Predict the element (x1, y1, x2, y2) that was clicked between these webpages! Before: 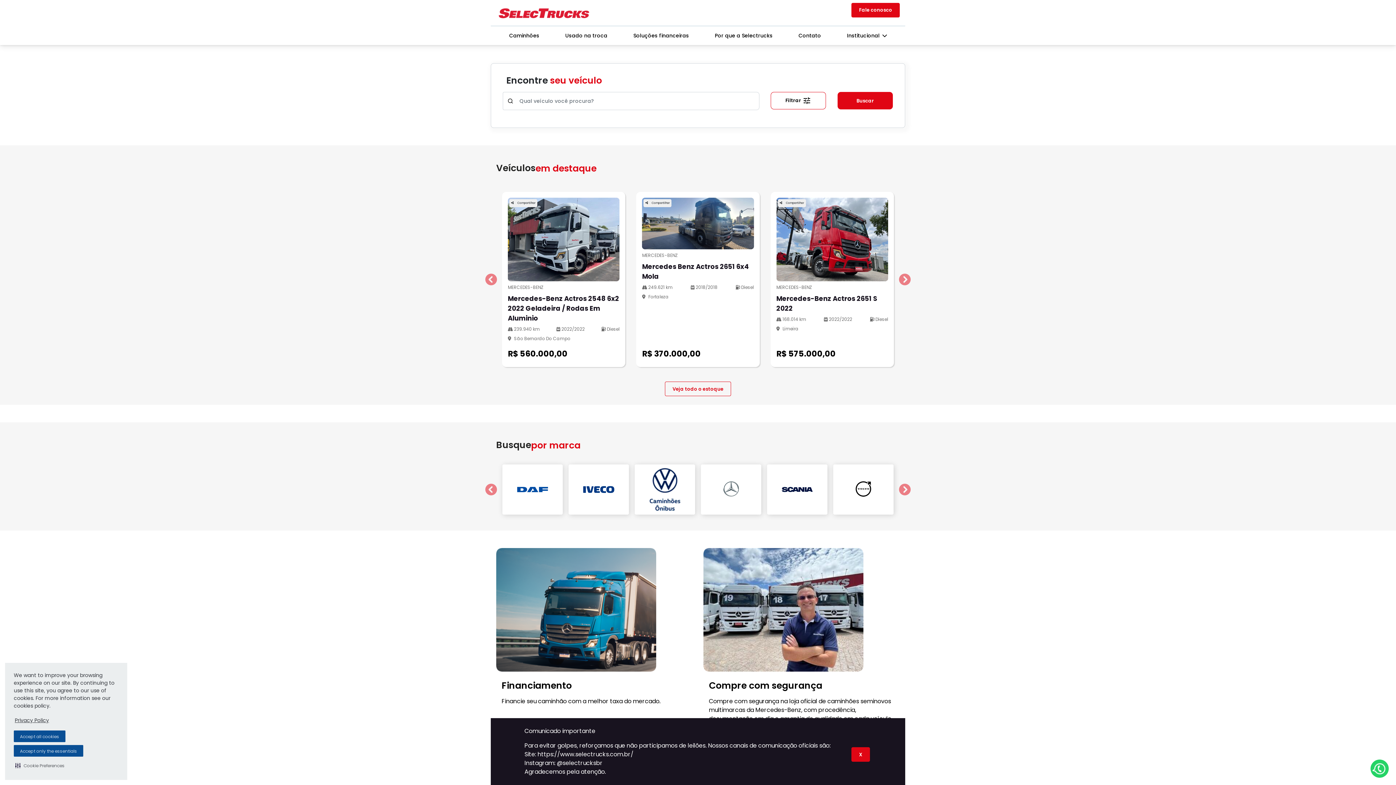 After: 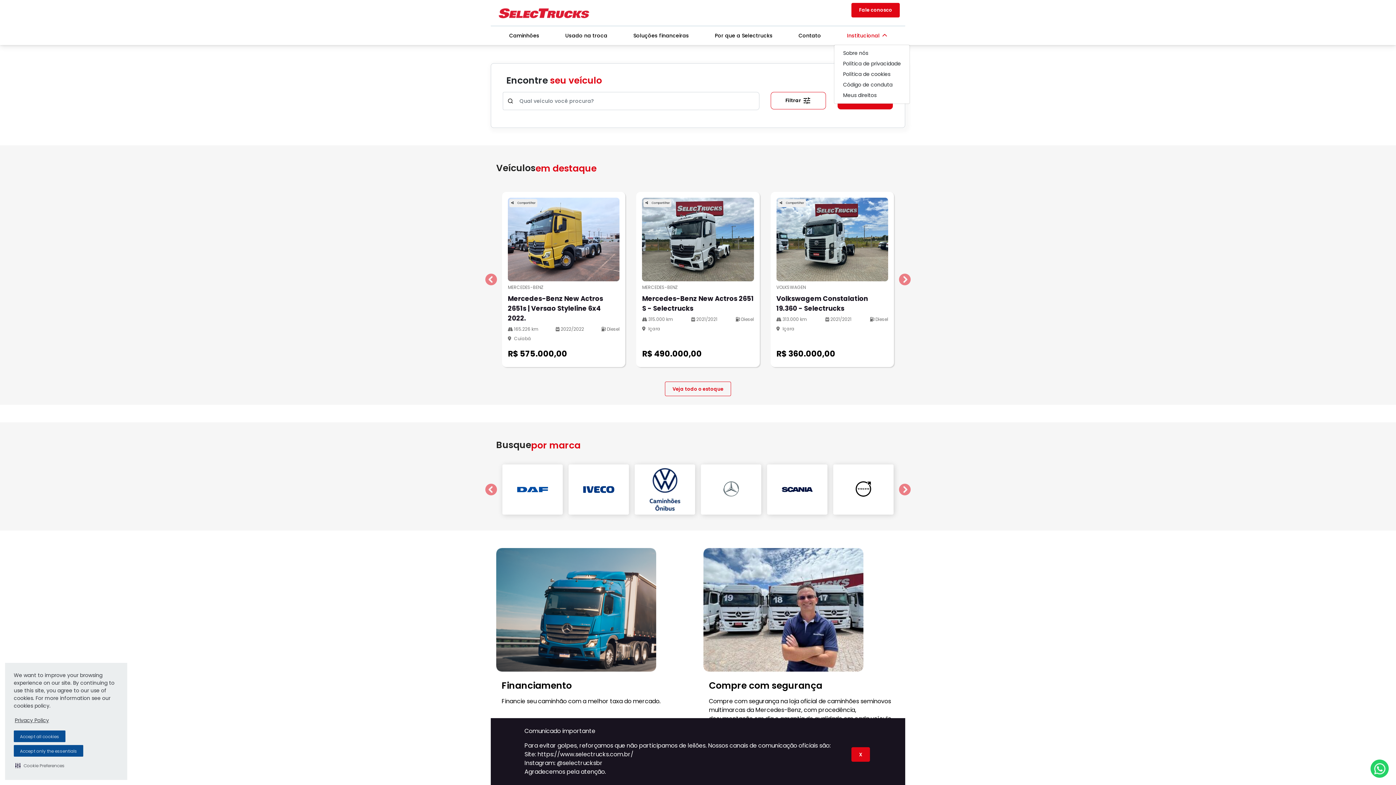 Action: label: Institucional  bbox: (834, 26, 899, 39)